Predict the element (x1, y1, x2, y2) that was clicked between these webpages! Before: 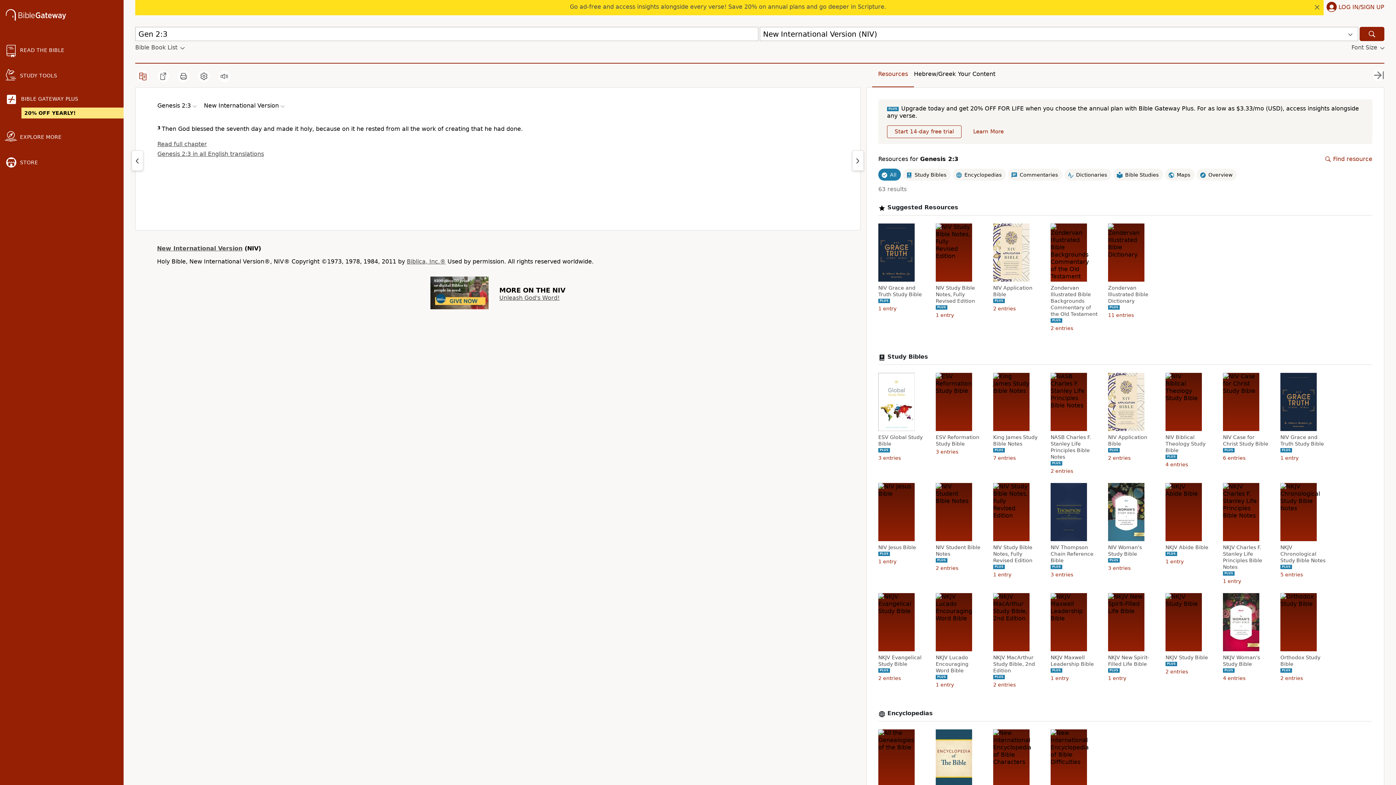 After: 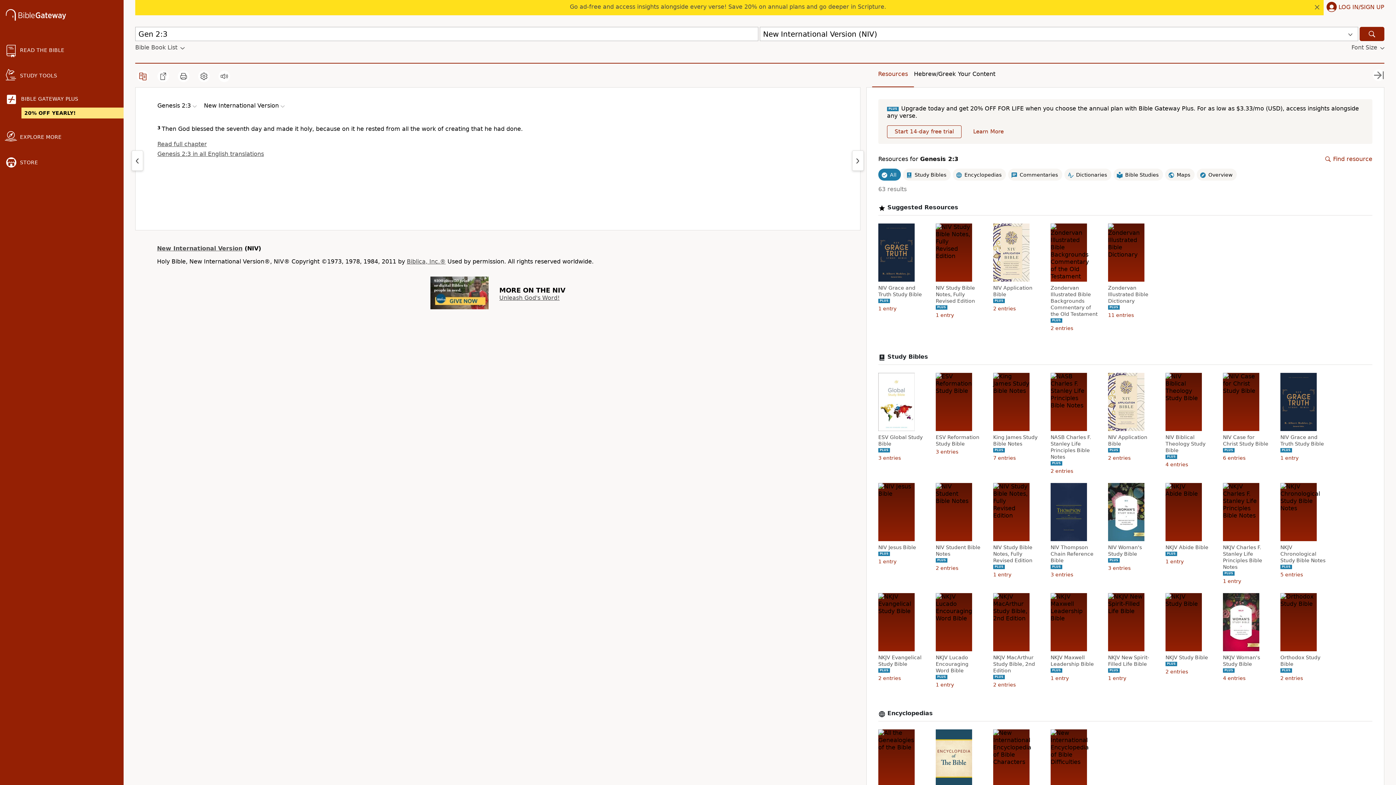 Action: bbox: (157, 102, 198, 109) label: Genesis 2:3